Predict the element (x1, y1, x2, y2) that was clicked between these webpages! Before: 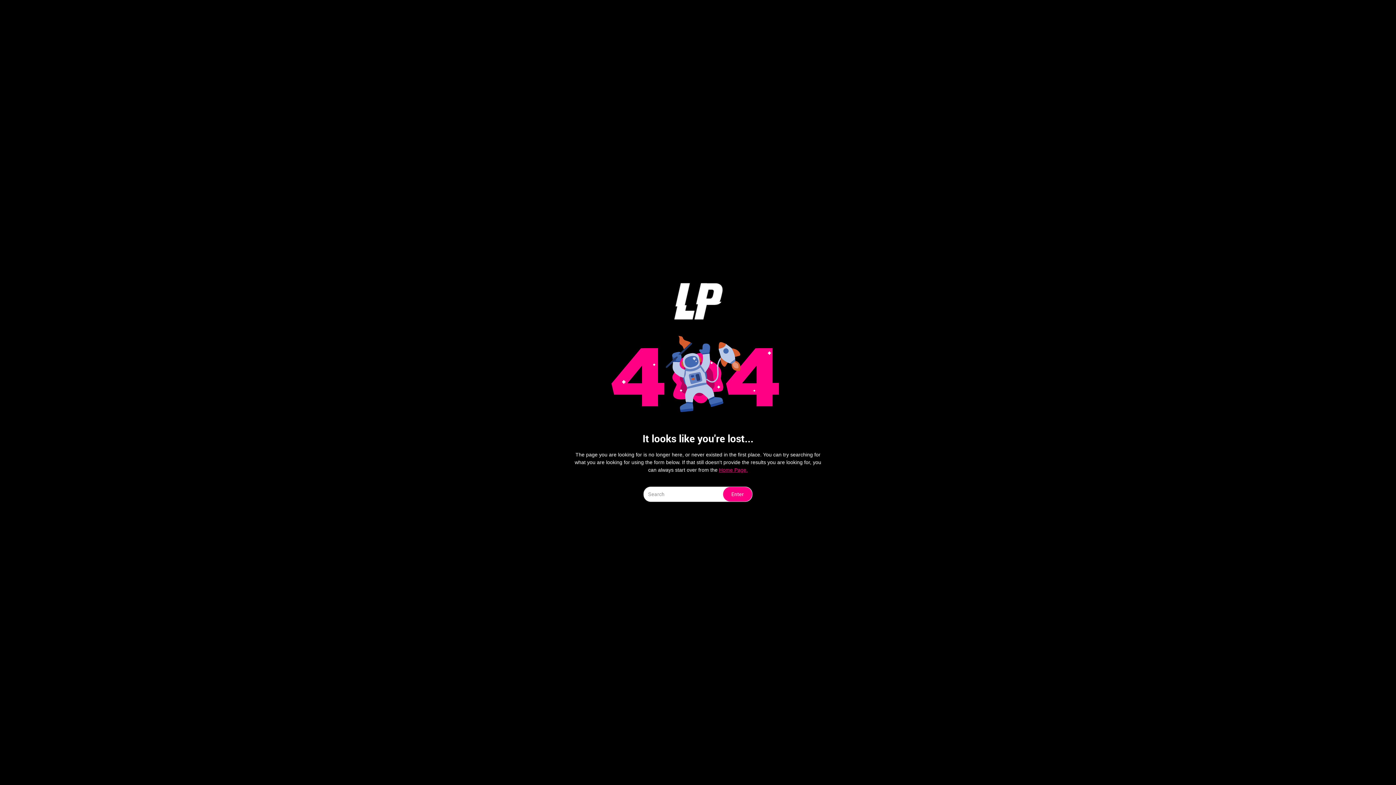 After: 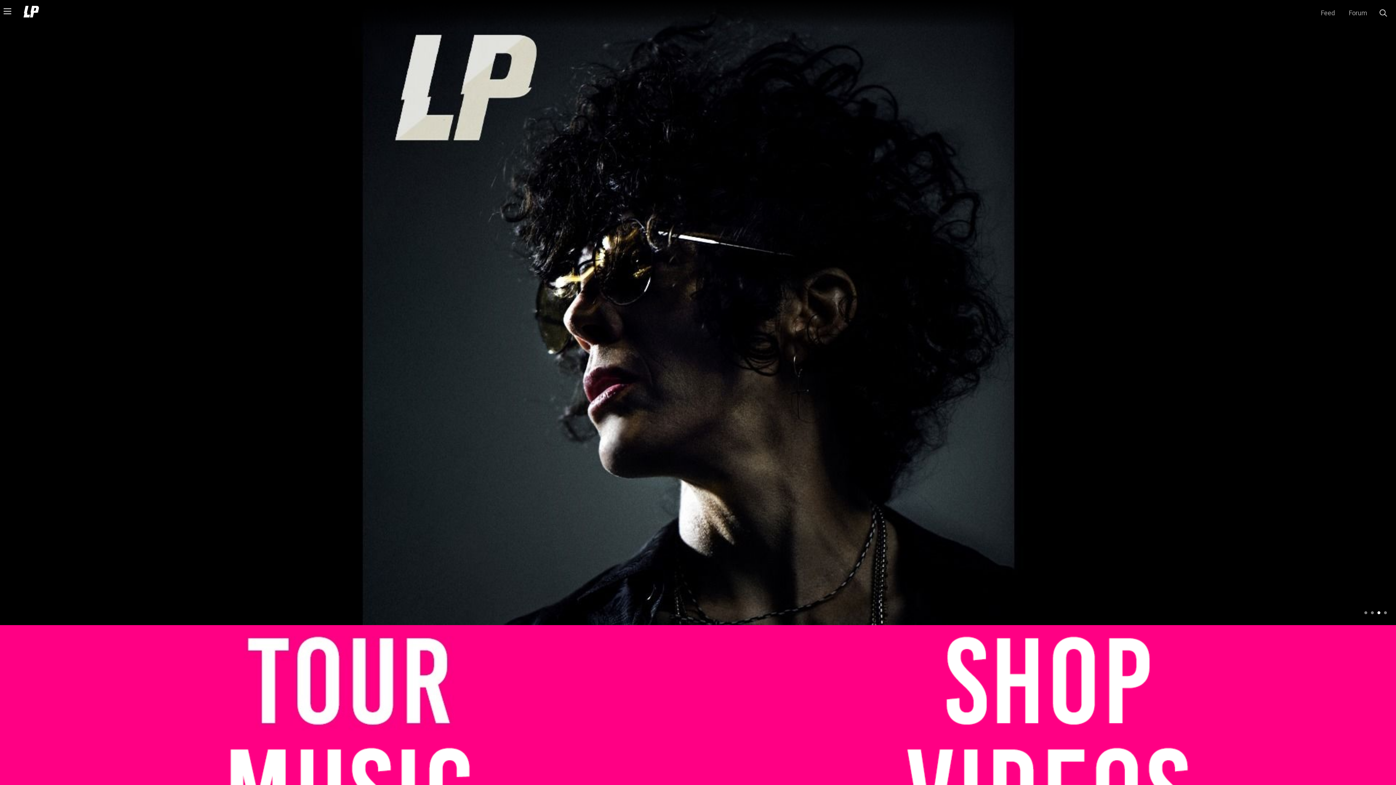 Action: label: Home Page. bbox: (719, 467, 748, 473)